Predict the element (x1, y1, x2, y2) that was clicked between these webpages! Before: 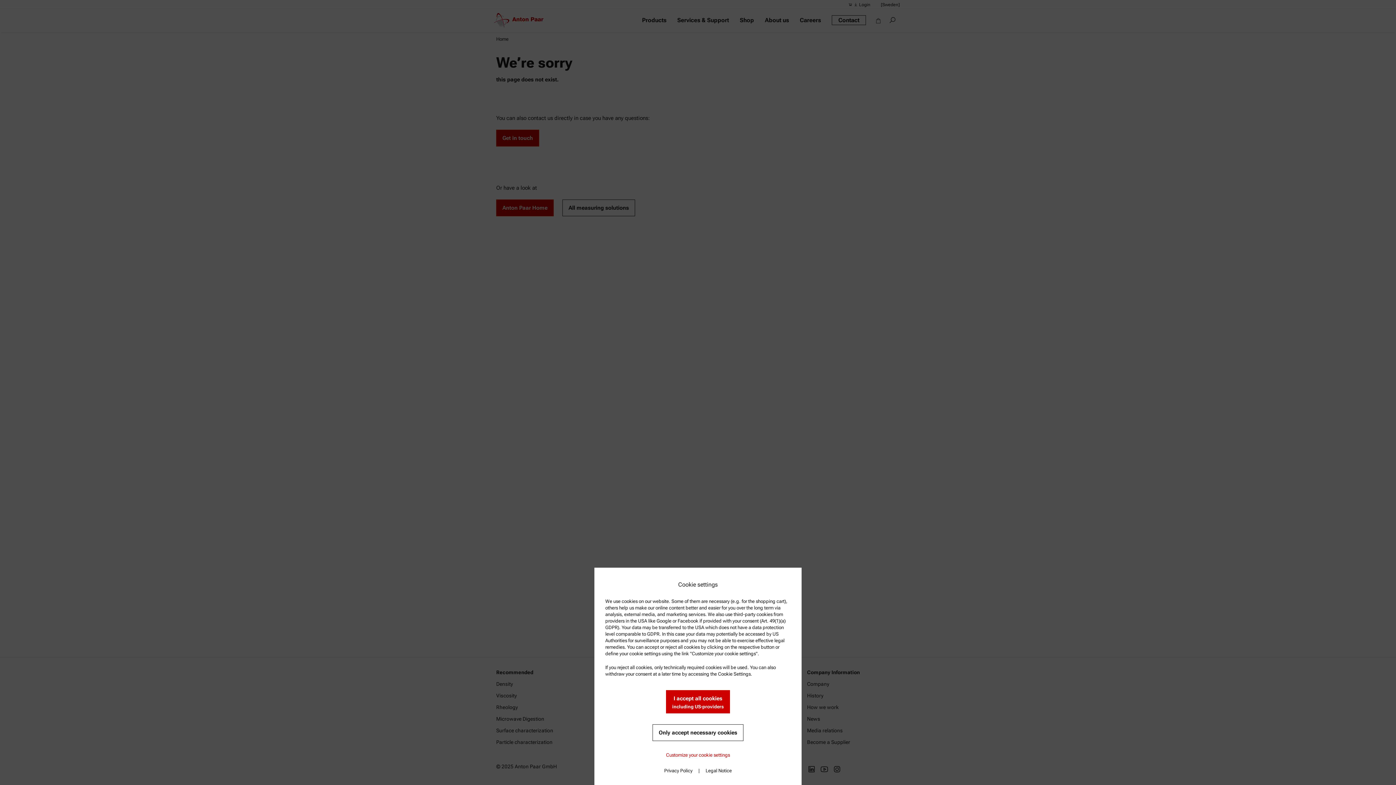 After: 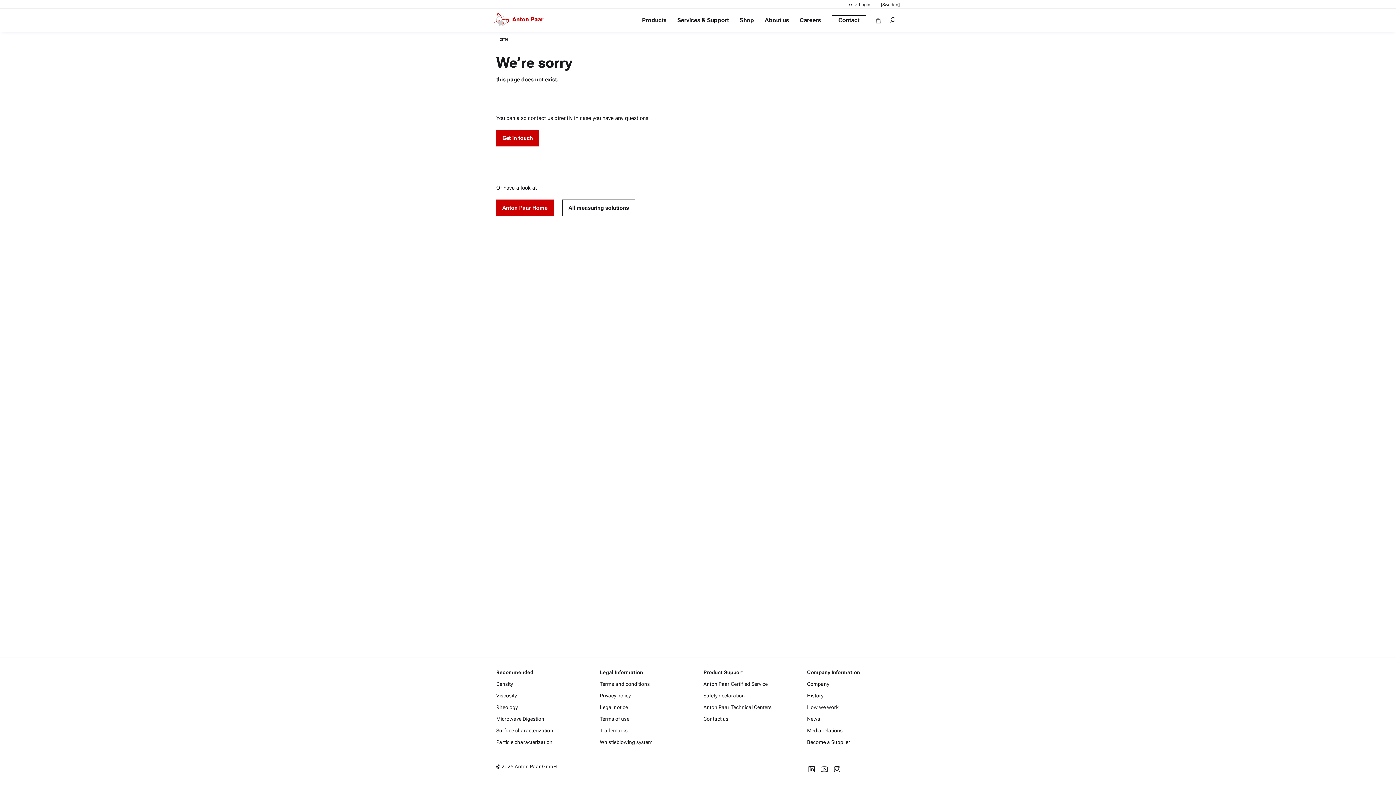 Action: label: Only accept necessary cookies bbox: (652, 724, 743, 741)